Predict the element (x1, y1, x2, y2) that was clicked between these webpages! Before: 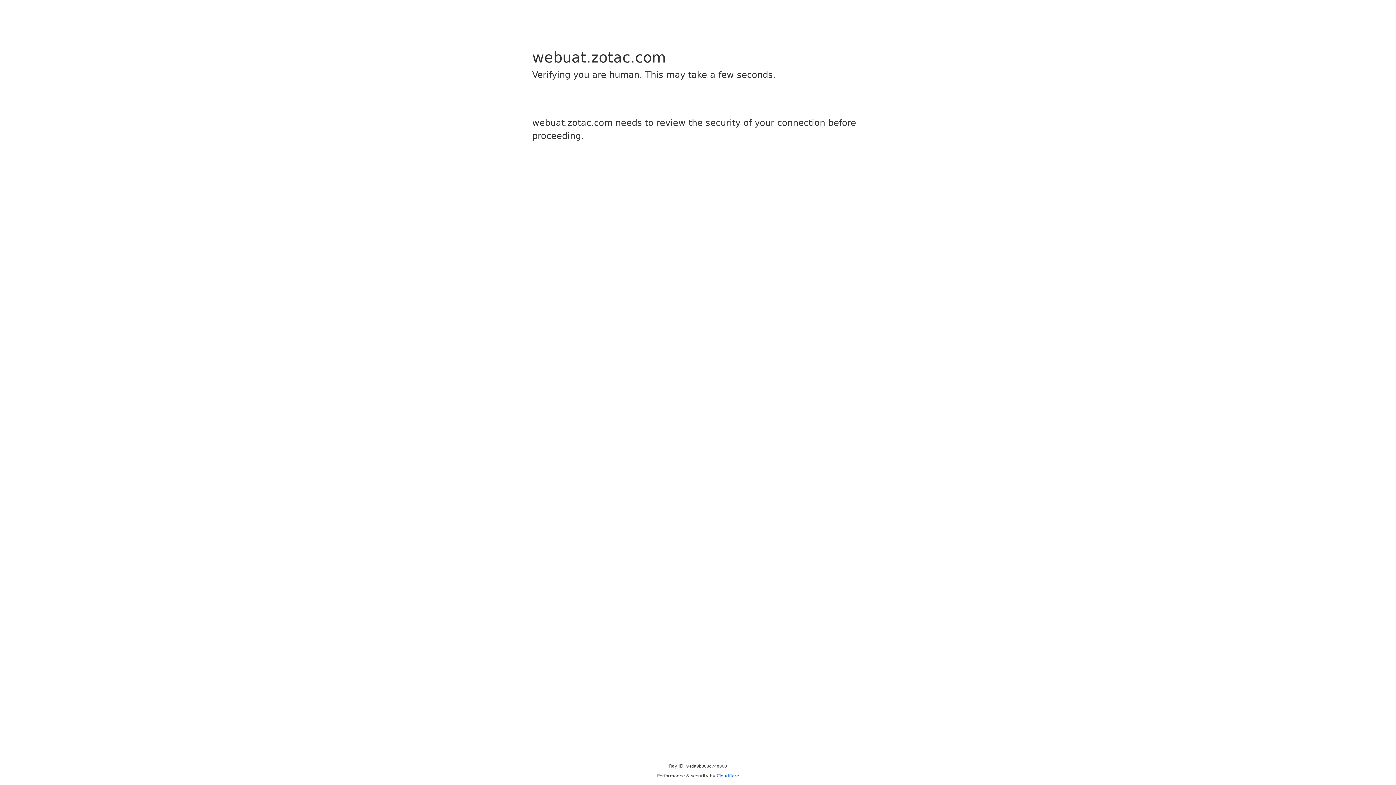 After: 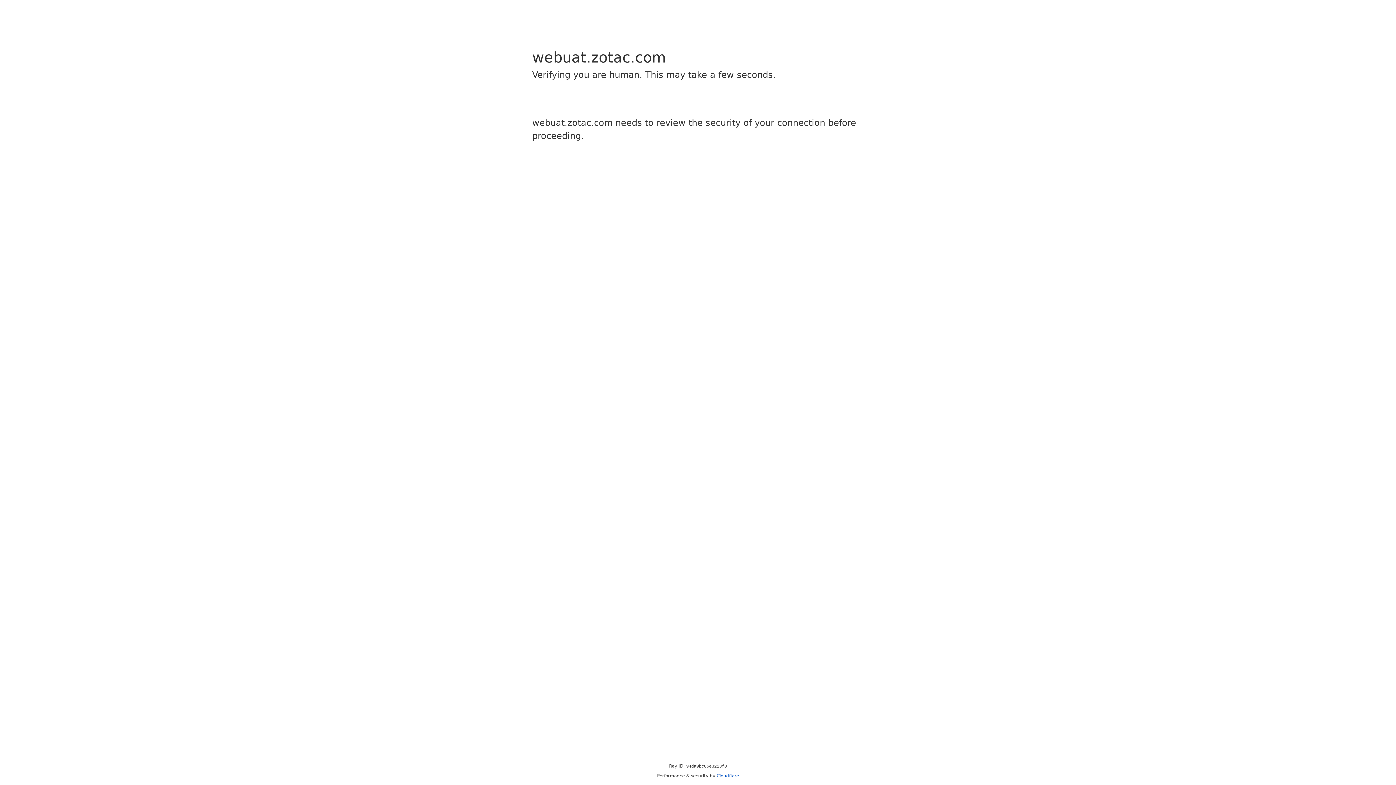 Action: label: Cloudflare bbox: (716, 773, 739, 778)